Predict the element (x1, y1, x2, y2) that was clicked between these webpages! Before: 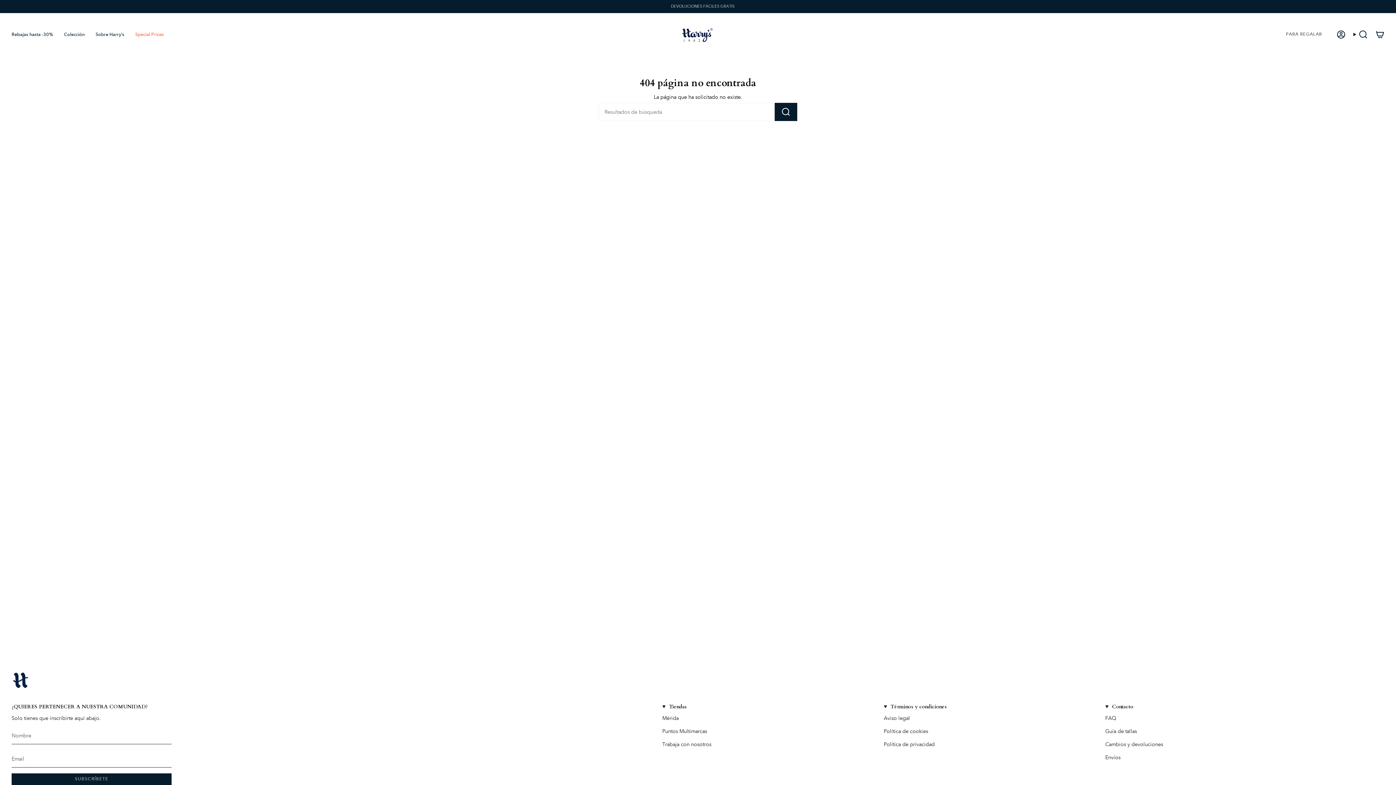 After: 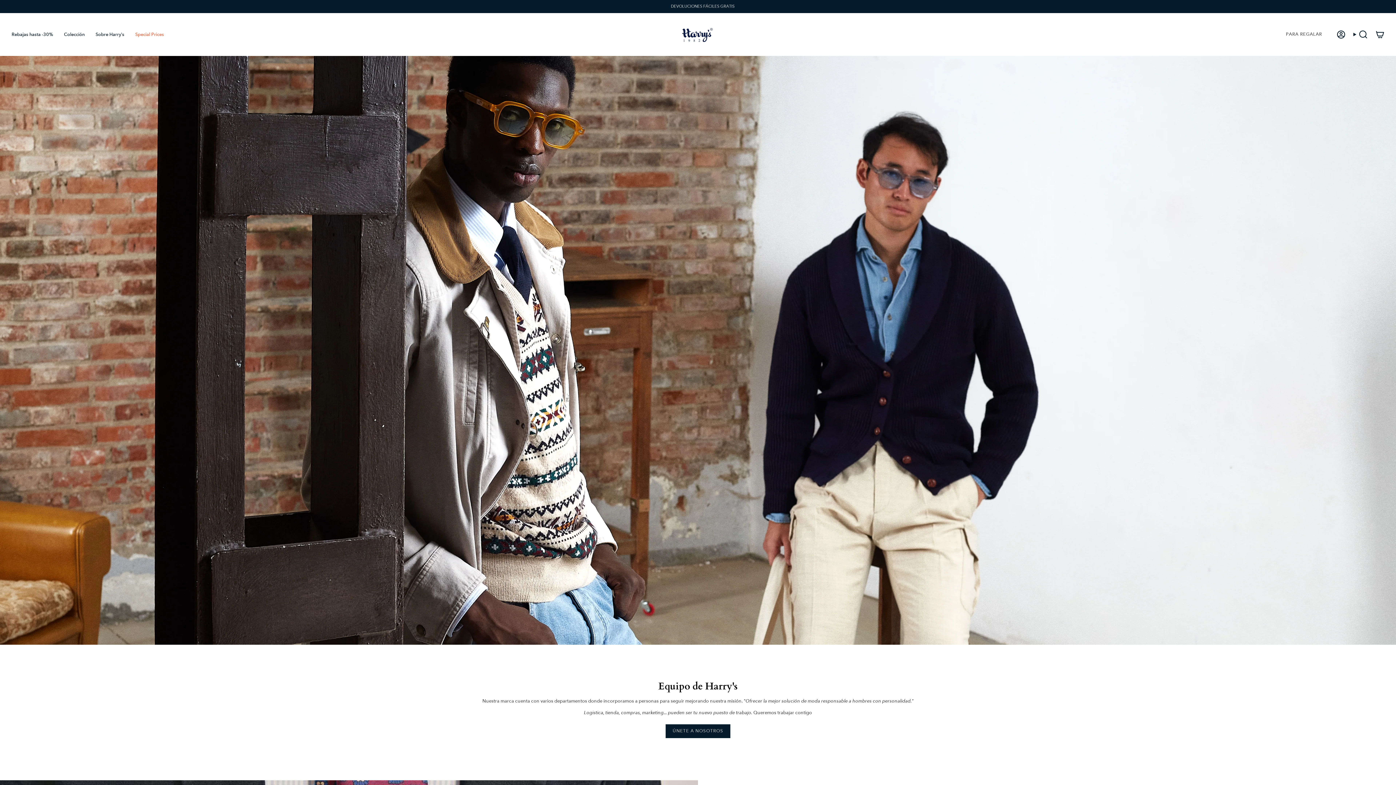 Action: label: Trabaja con nosotros bbox: (662, 741, 711, 748)